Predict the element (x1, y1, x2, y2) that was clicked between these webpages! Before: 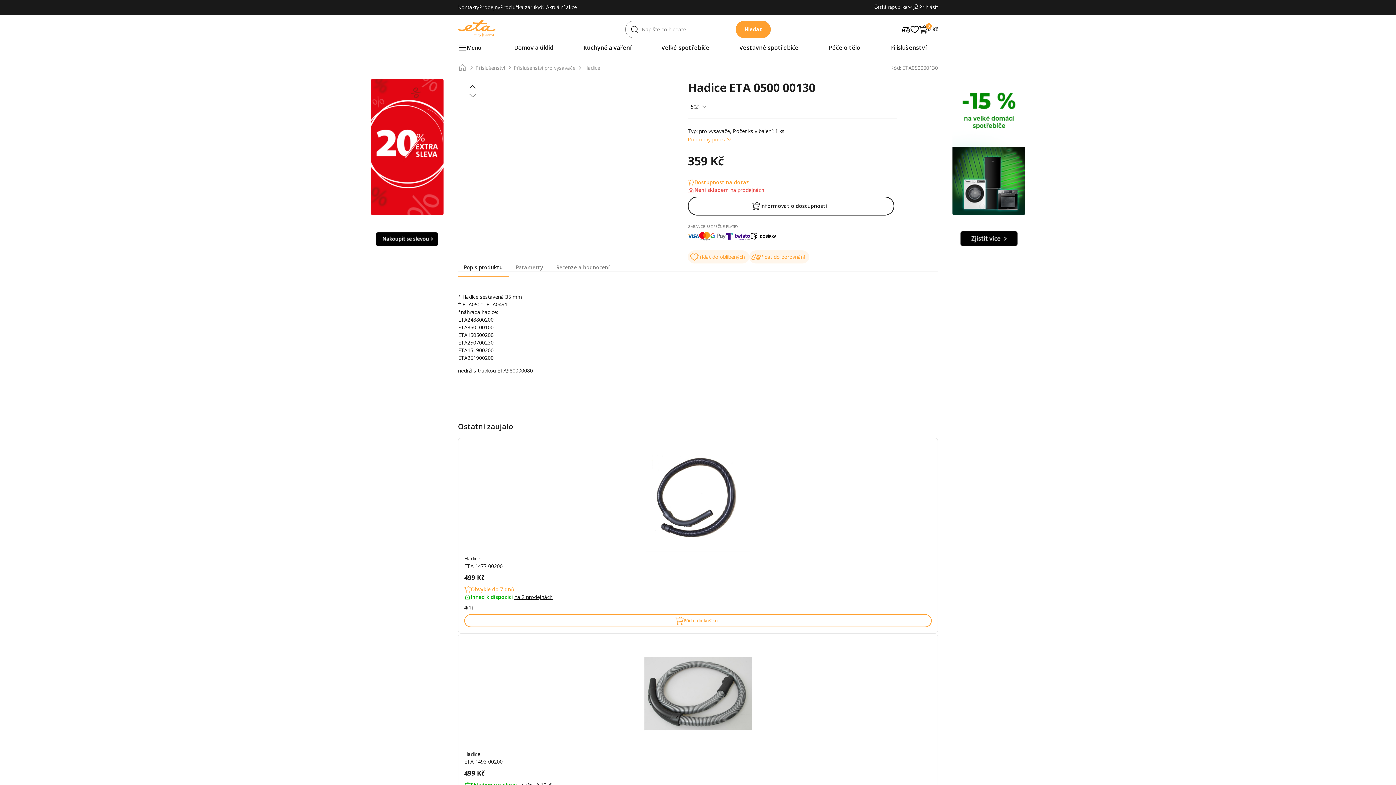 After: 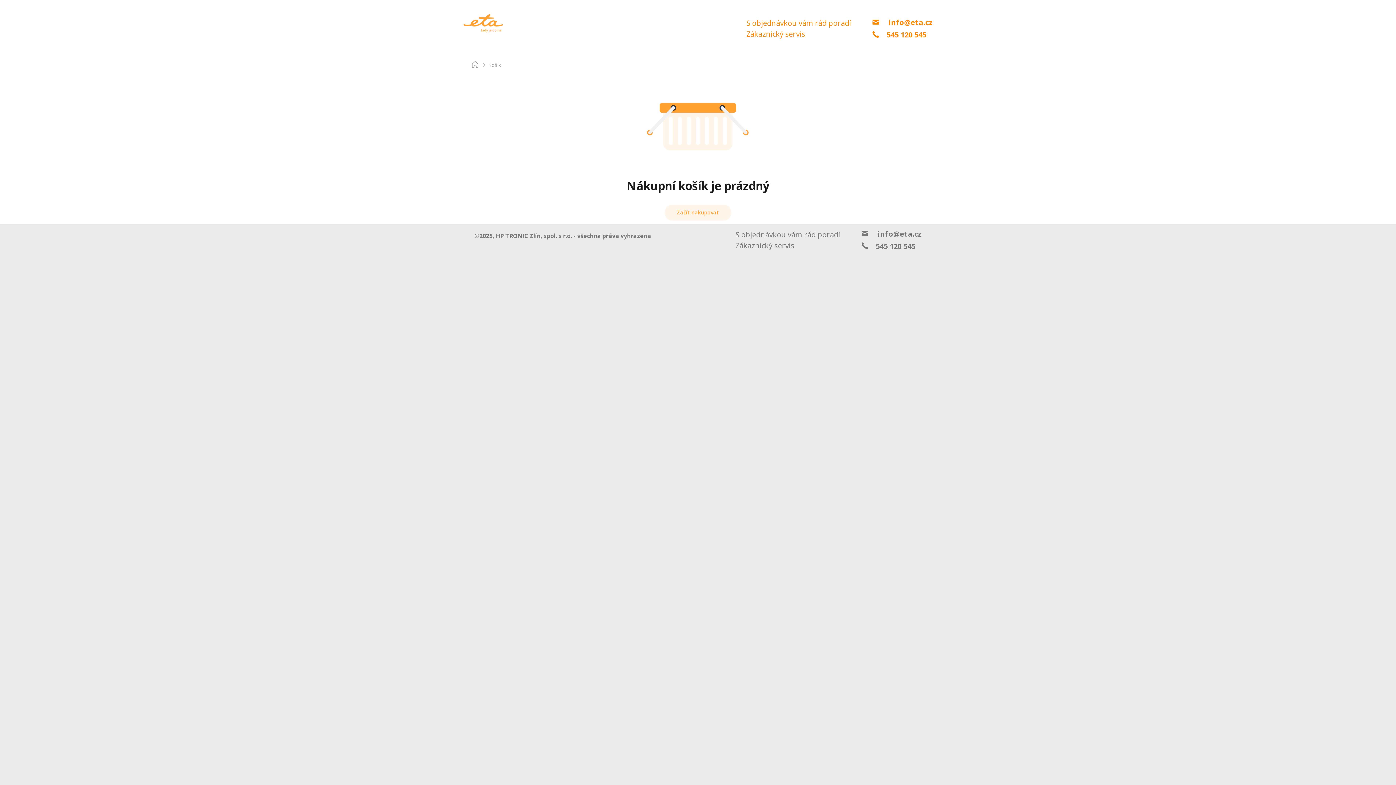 Action: label: 0
0 Kč bbox: (919, 24, 938, 33)